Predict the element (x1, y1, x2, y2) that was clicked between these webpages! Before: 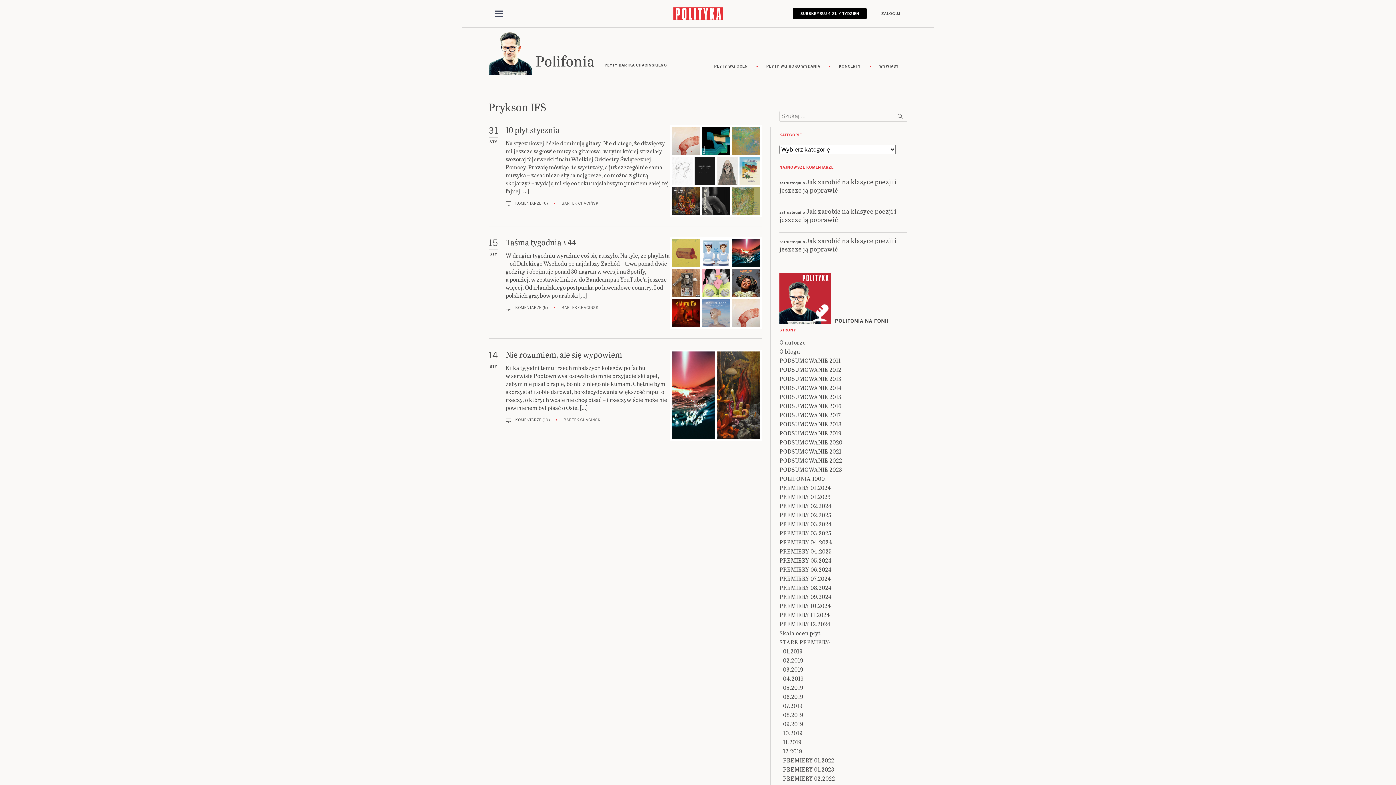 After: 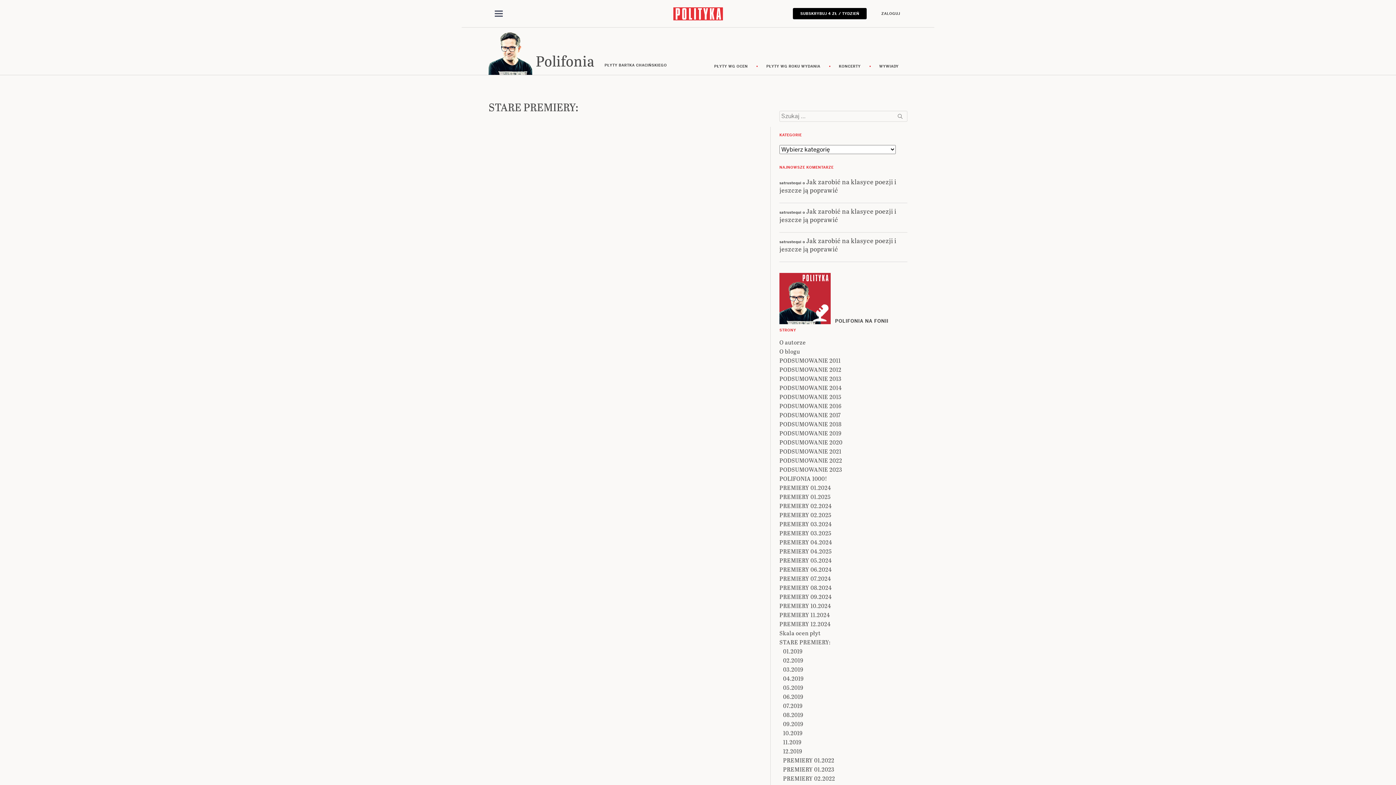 Action: label: STARE PREMIERY: bbox: (779, 638, 830, 646)